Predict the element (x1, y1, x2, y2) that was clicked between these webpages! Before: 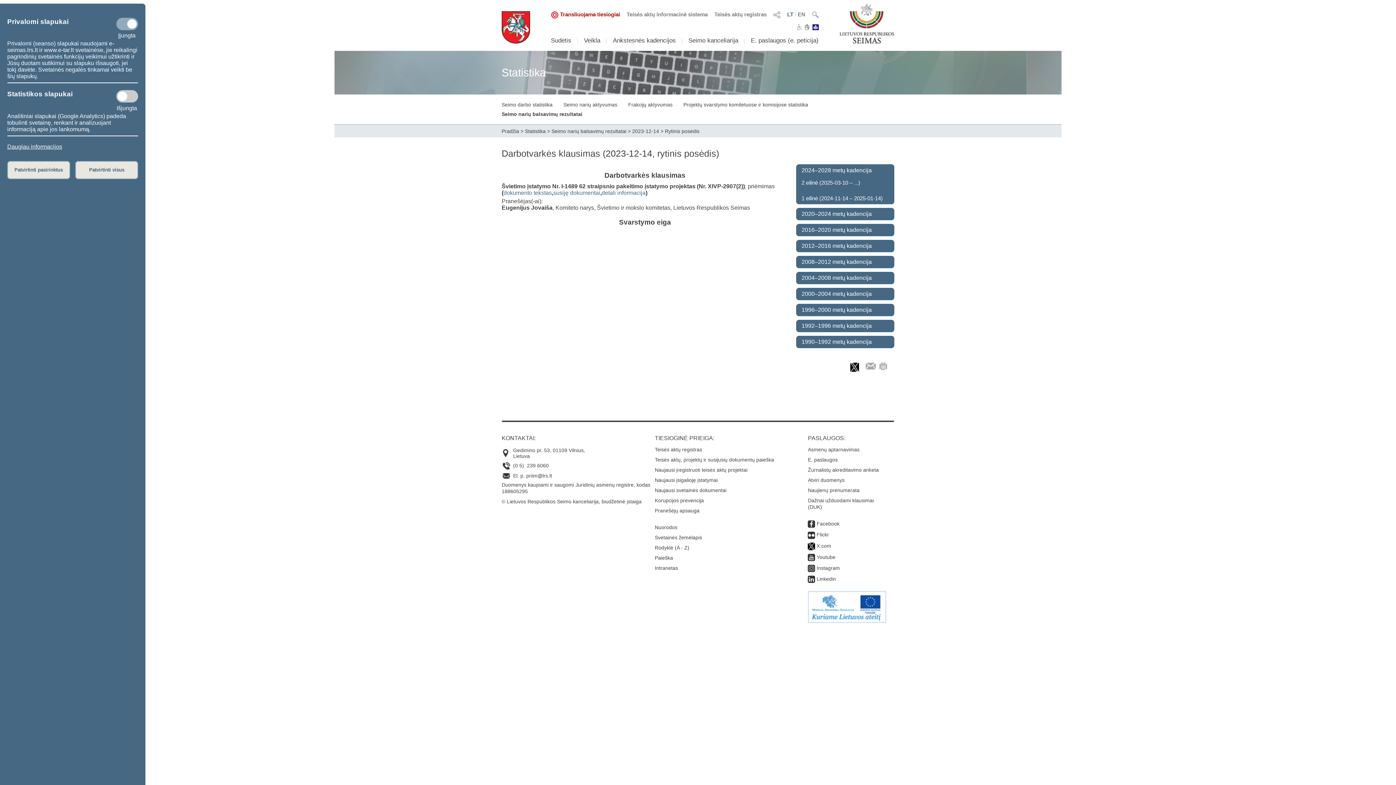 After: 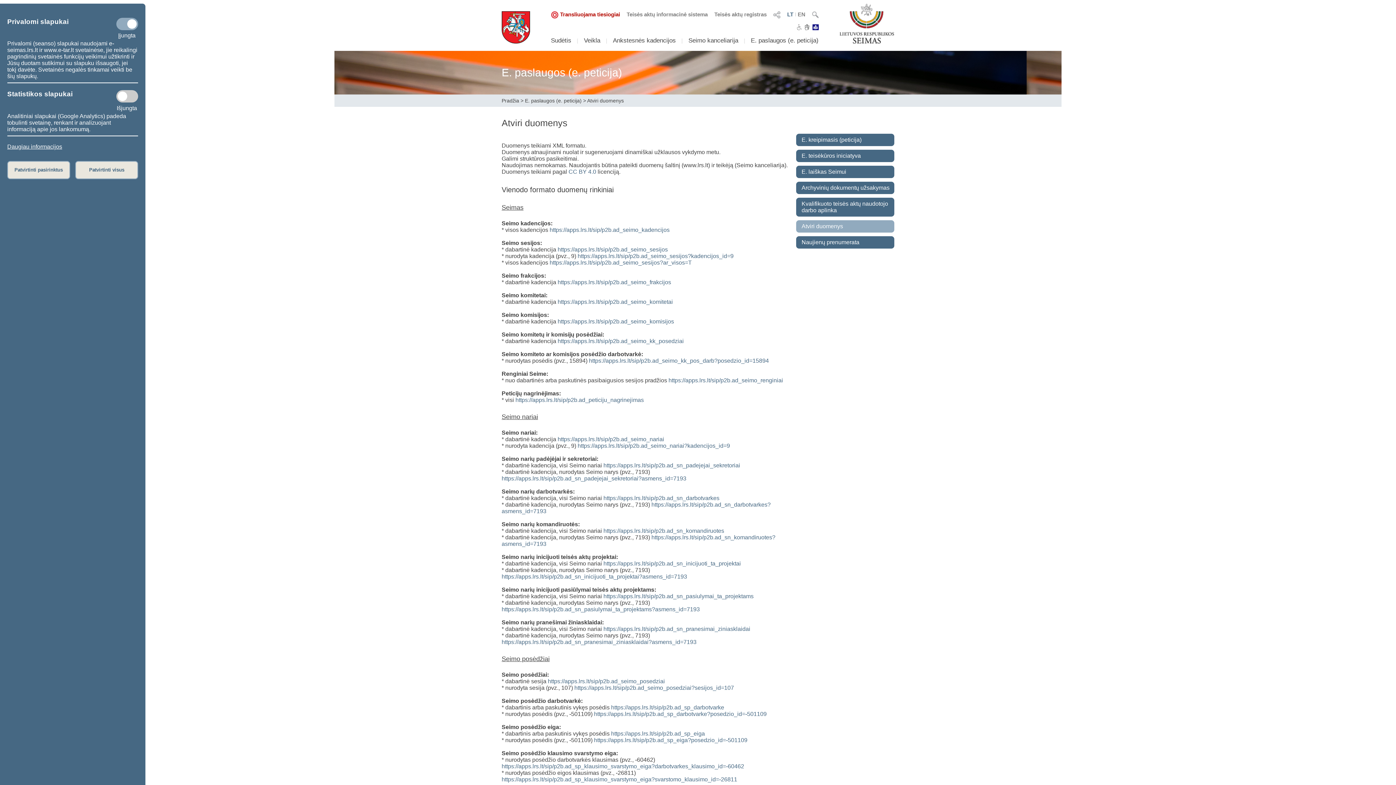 Action: bbox: (808, 477, 844, 483) label: Atviri duomenys